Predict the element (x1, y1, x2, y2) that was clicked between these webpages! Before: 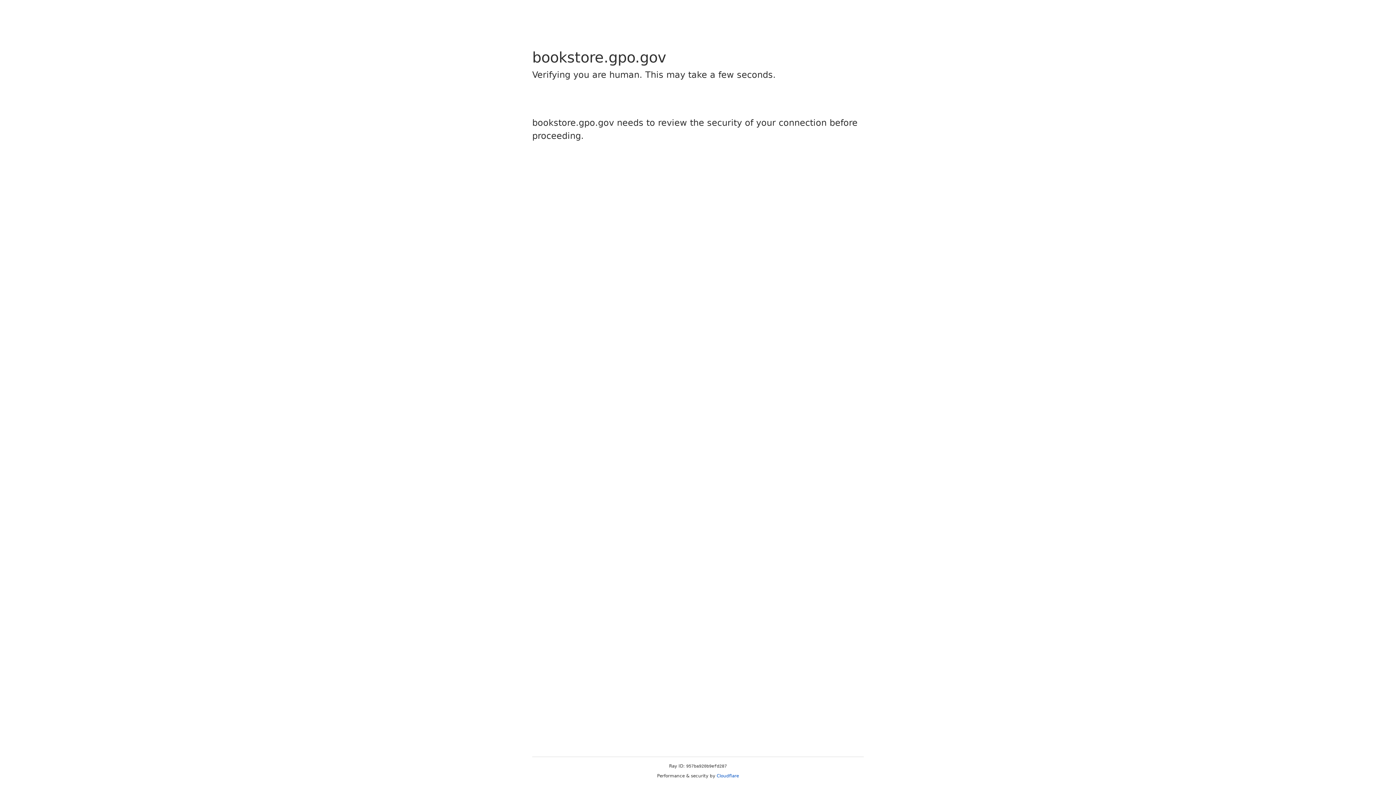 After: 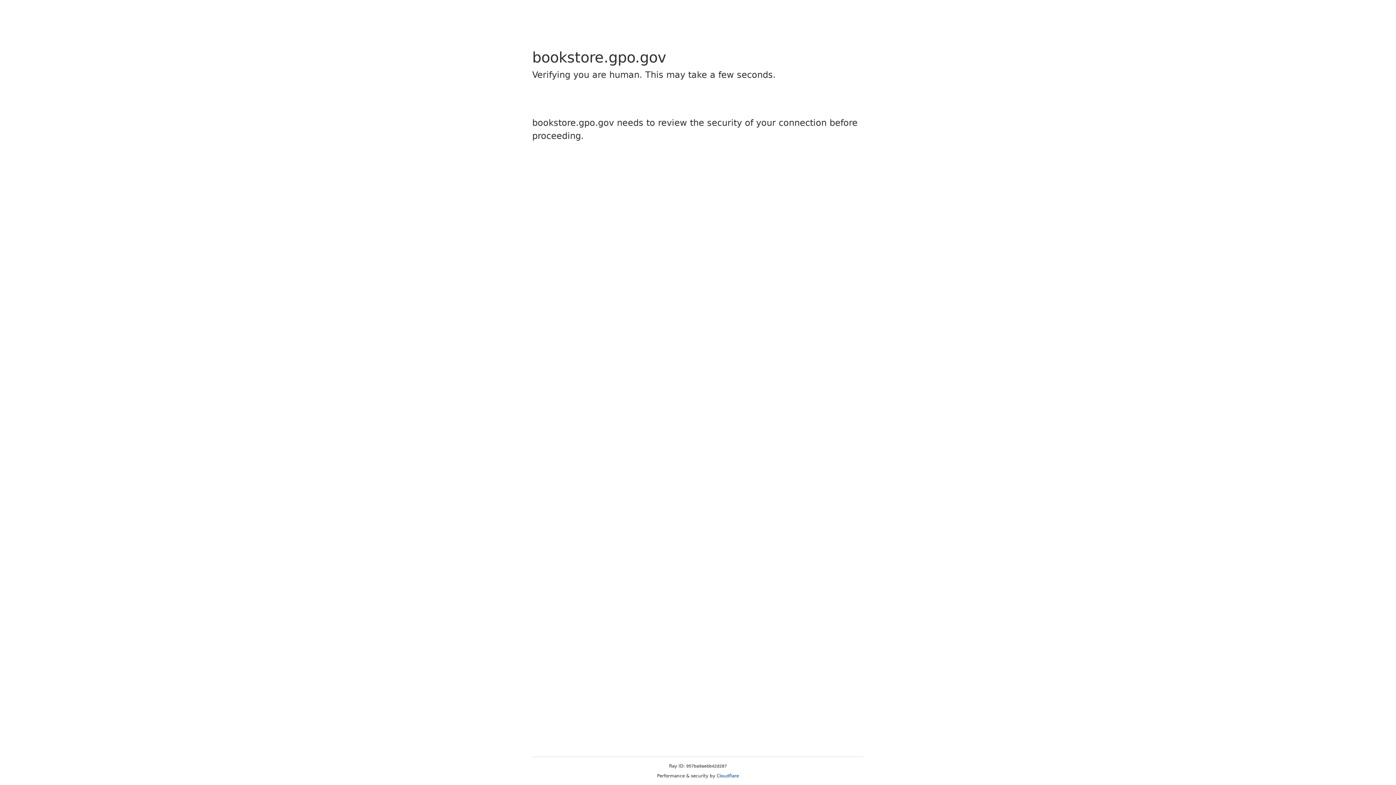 Action: bbox: (716, 773, 739, 778) label: Cloudflare